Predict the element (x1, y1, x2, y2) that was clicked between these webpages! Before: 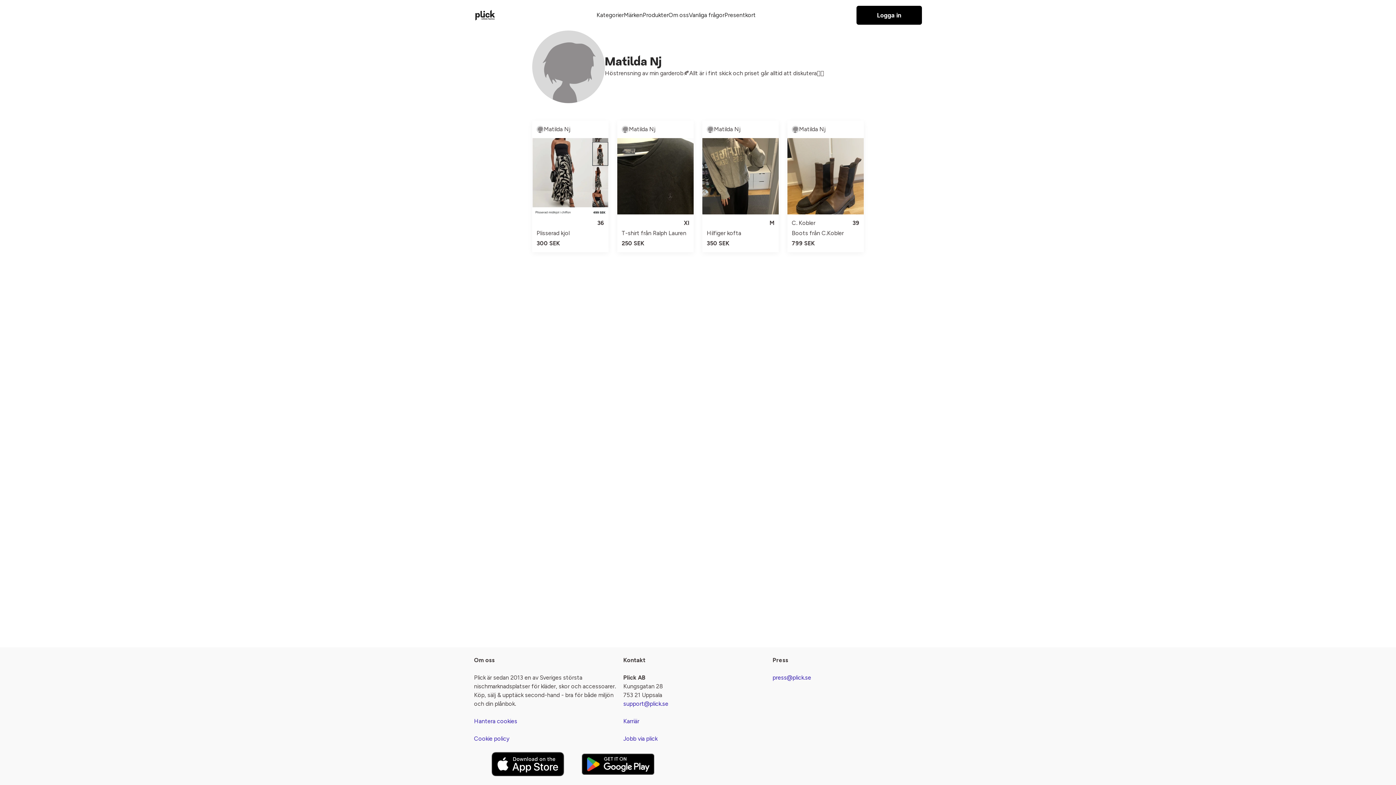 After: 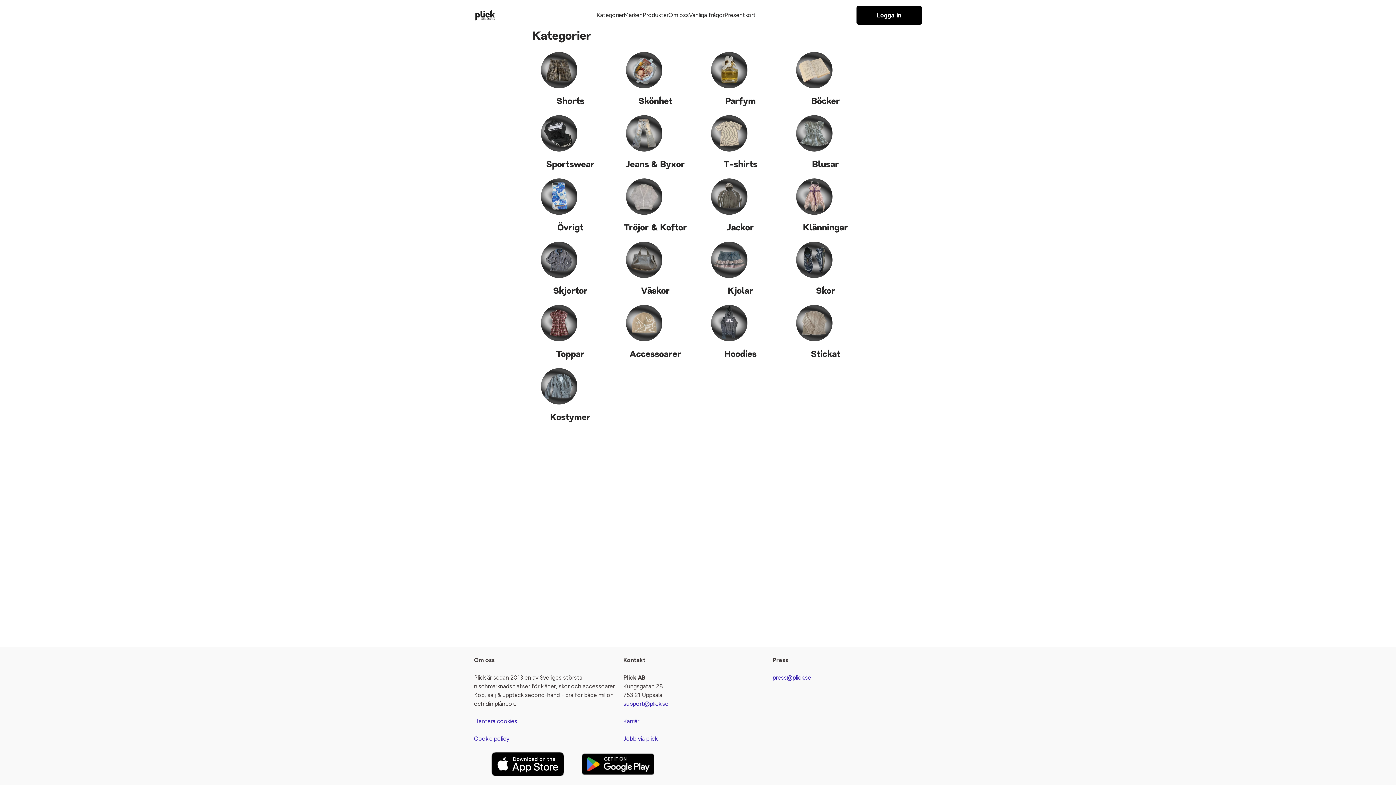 Action: label: Kategorier bbox: (596, 10, 624, 19)